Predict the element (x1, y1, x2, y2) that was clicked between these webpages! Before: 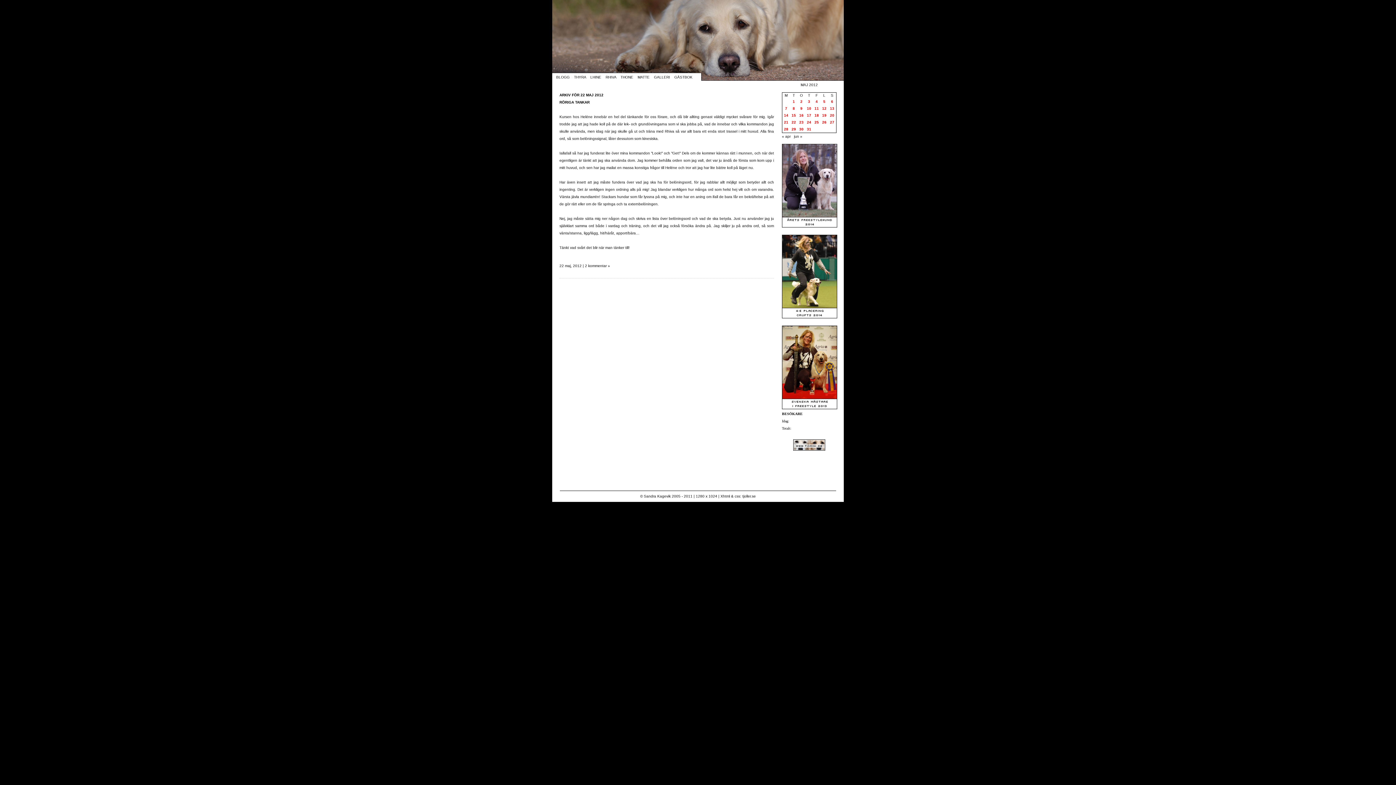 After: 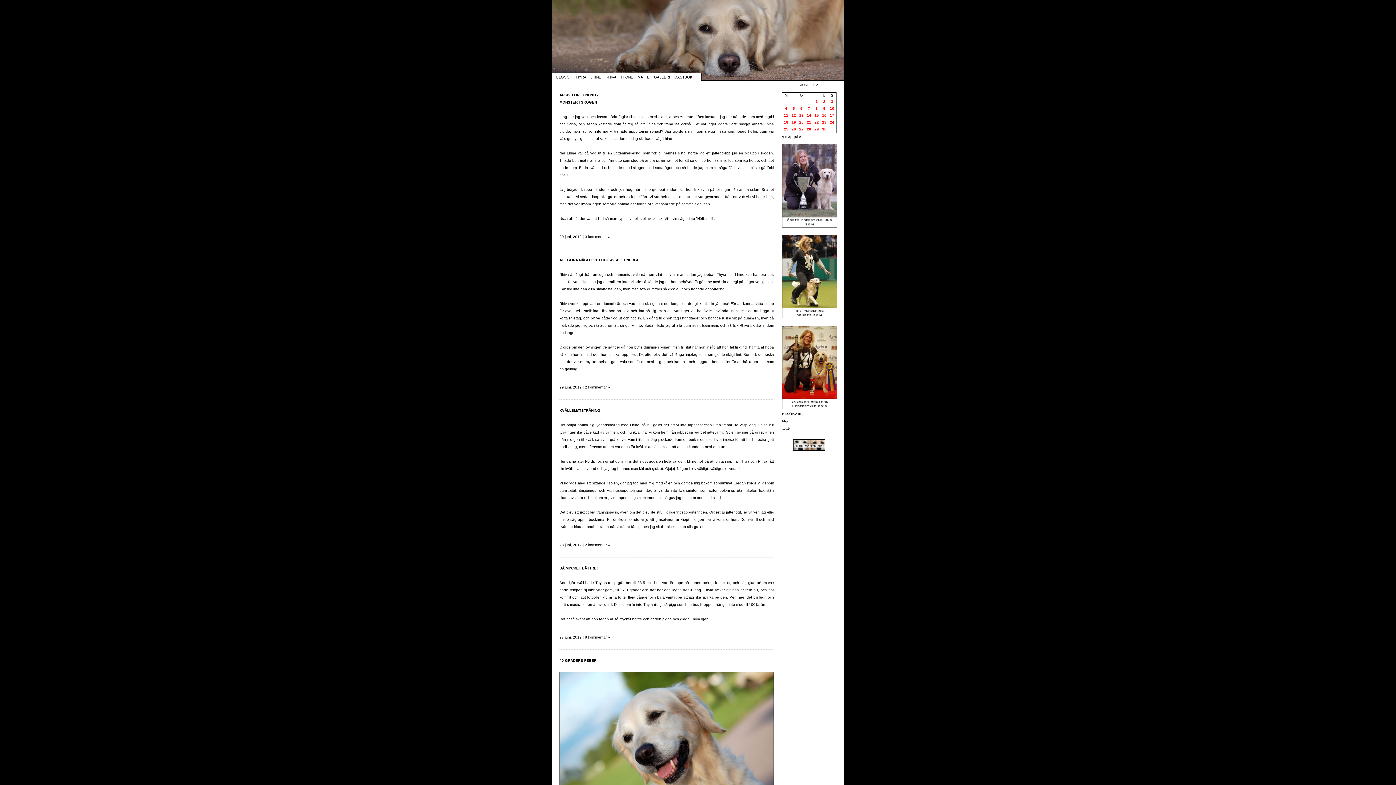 Action: bbox: (794, 134, 802, 138) label: jun »